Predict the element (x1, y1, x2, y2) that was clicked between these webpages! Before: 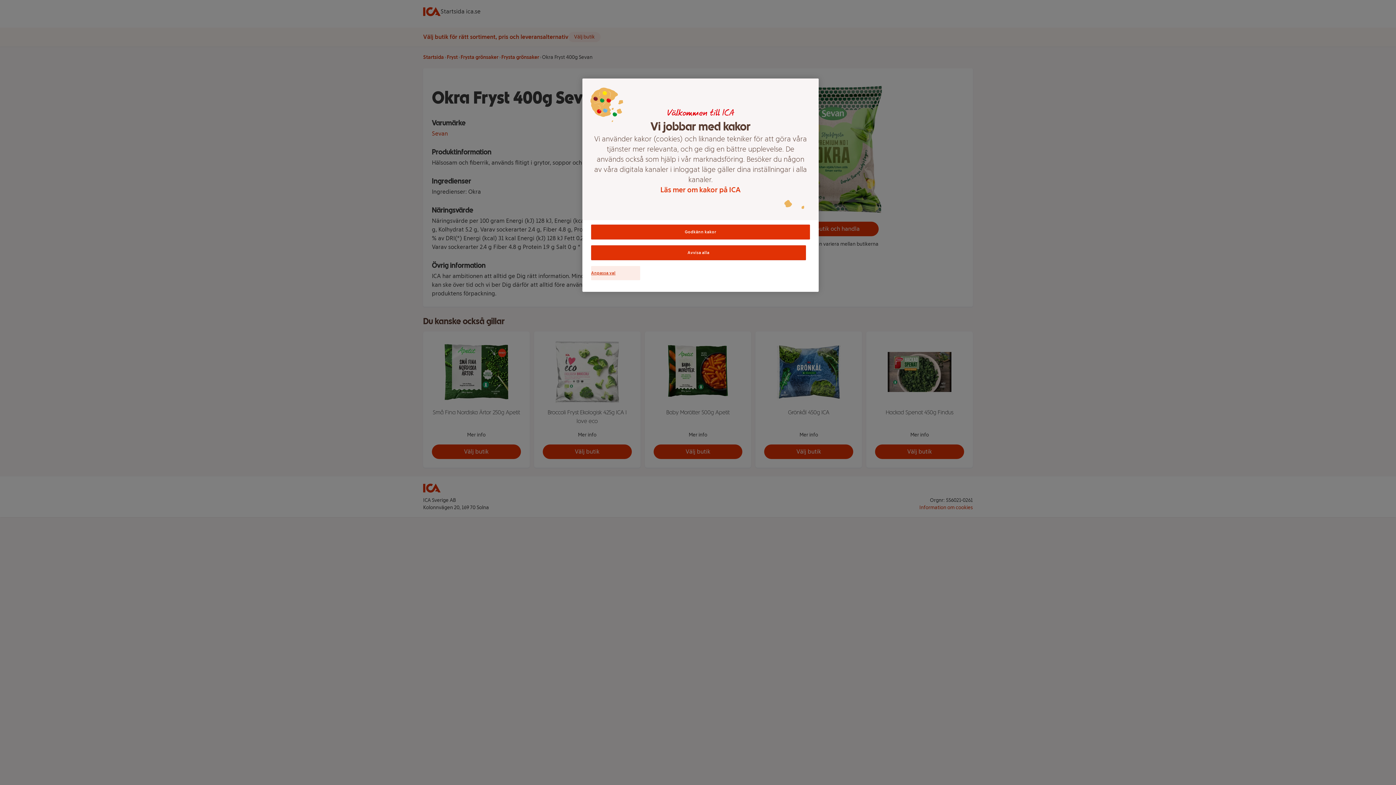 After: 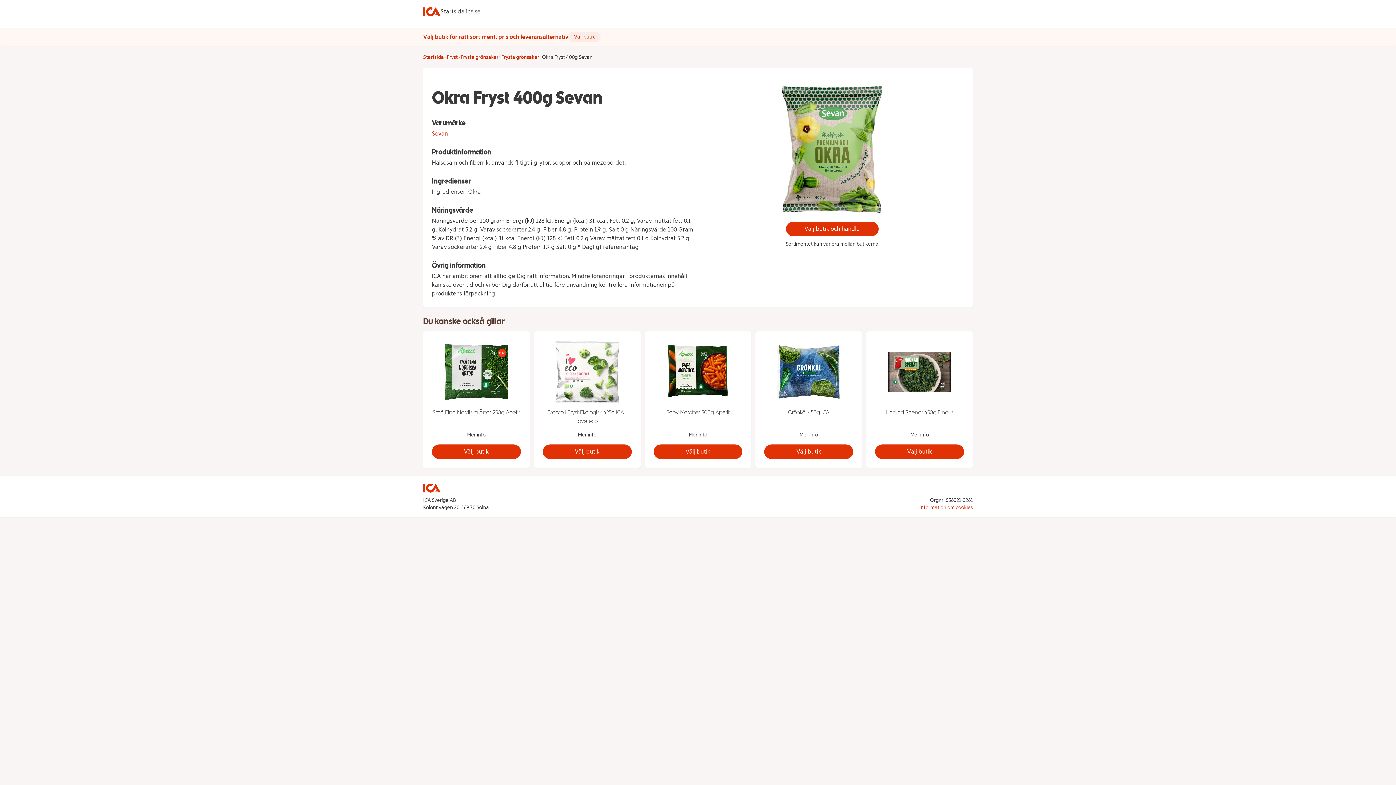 Action: label: Avvisa alla bbox: (591, 245, 806, 260)